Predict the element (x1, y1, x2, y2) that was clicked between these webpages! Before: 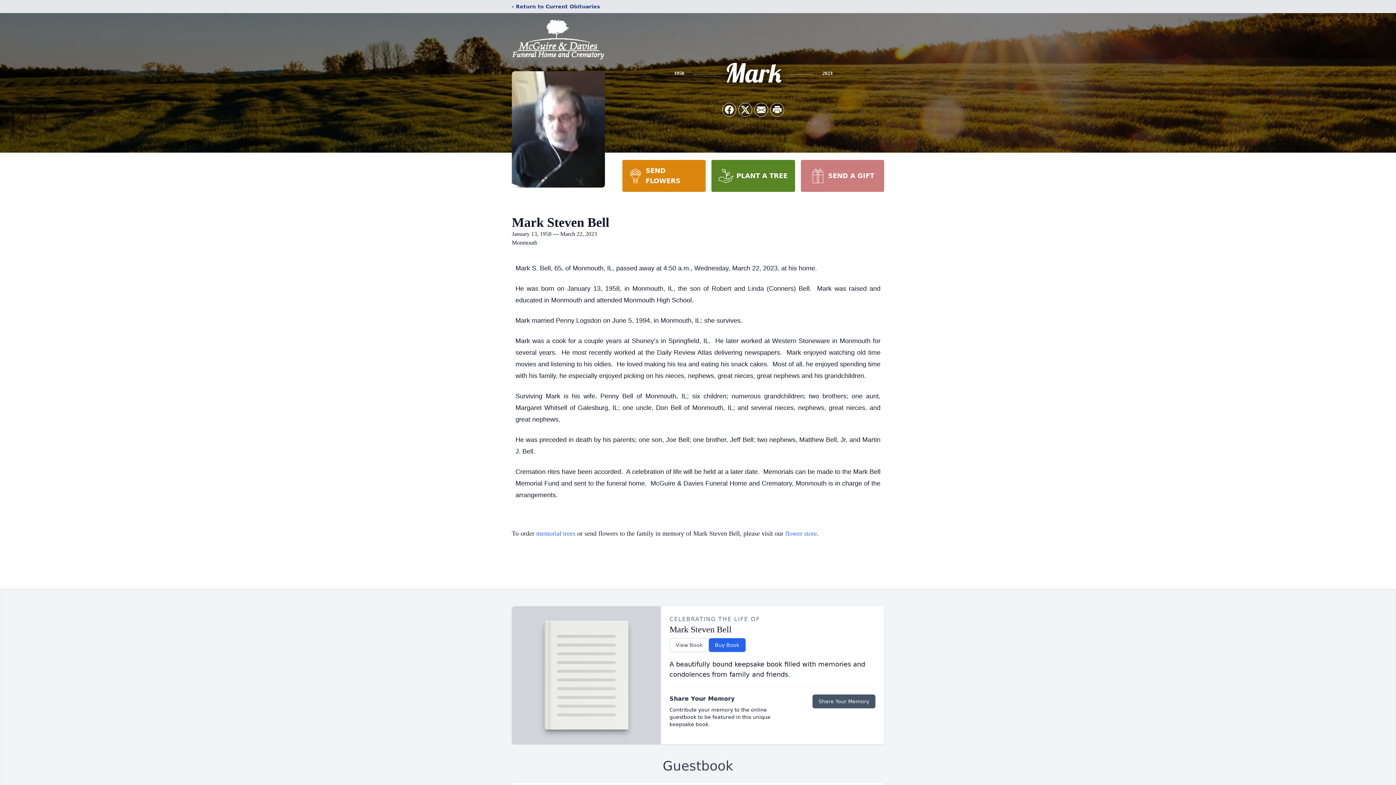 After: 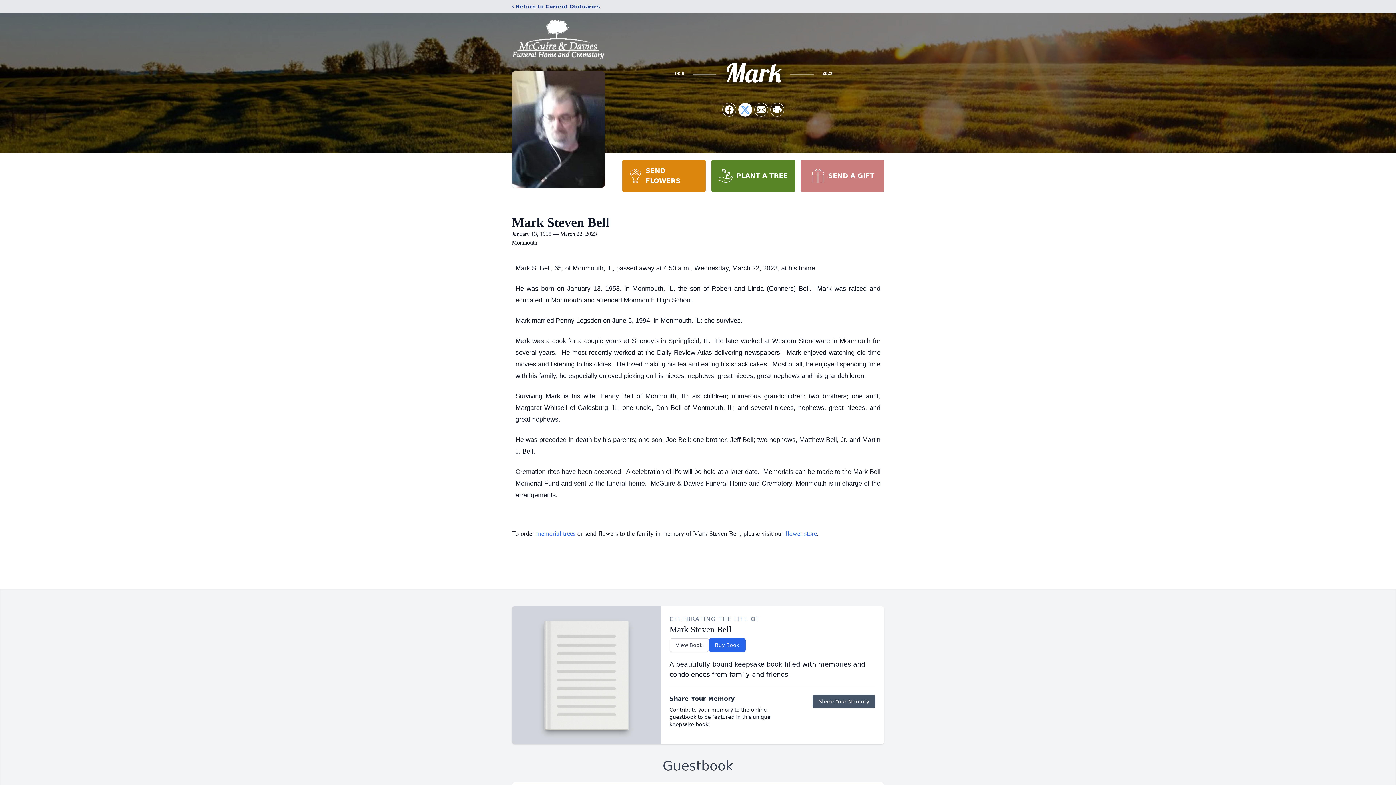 Action: label: Share on X bbox: (738, 103, 752, 116)